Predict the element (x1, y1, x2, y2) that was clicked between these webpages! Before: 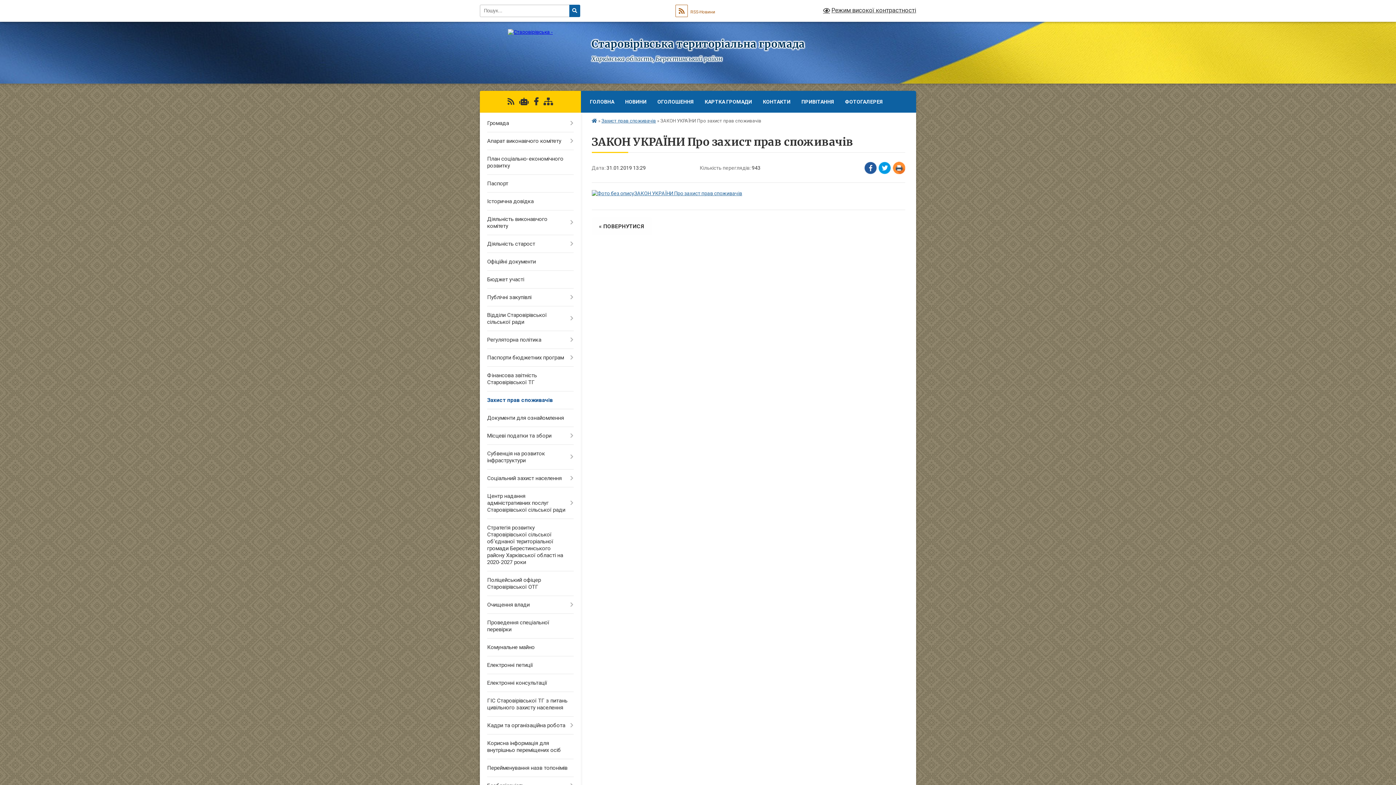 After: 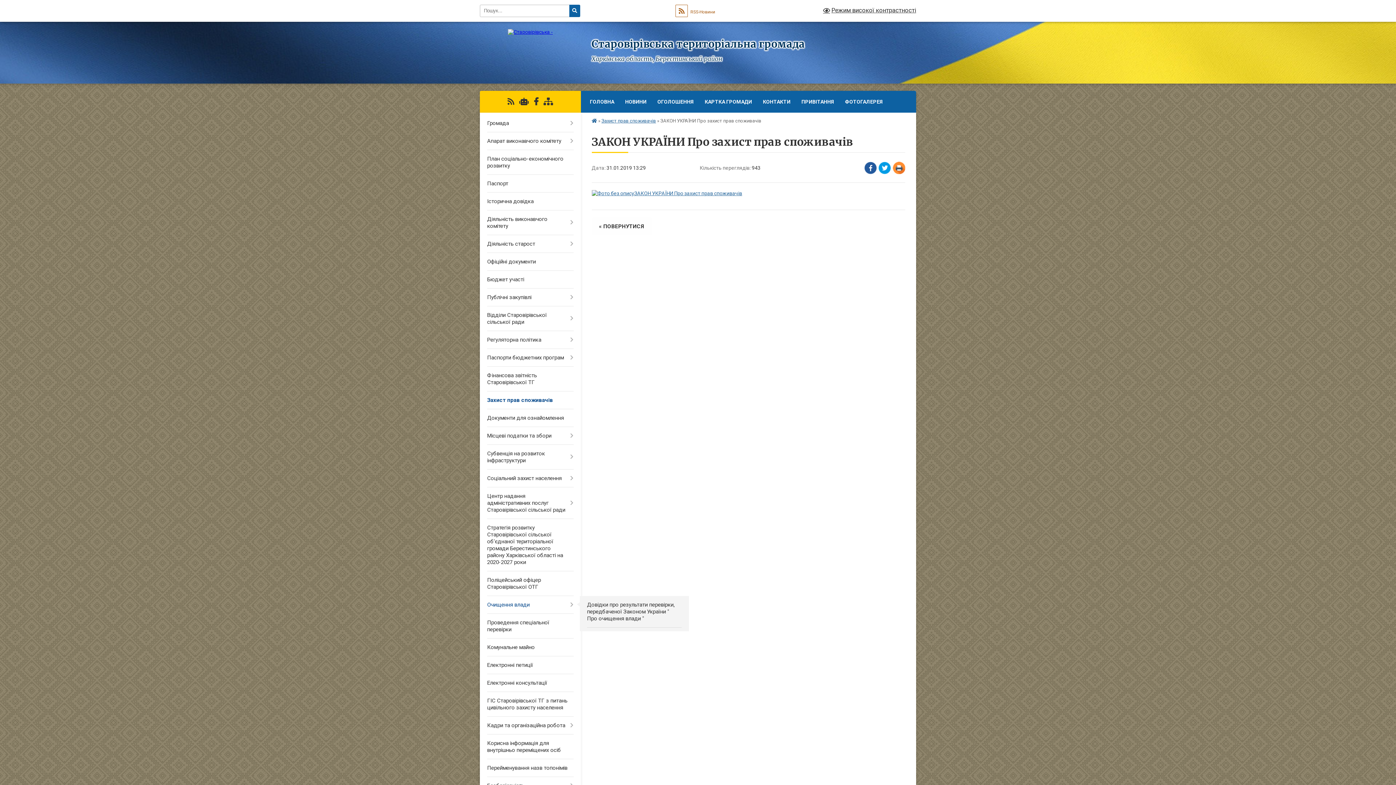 Action: label: Очищення влади bbox: (480, 596, 580, 614)